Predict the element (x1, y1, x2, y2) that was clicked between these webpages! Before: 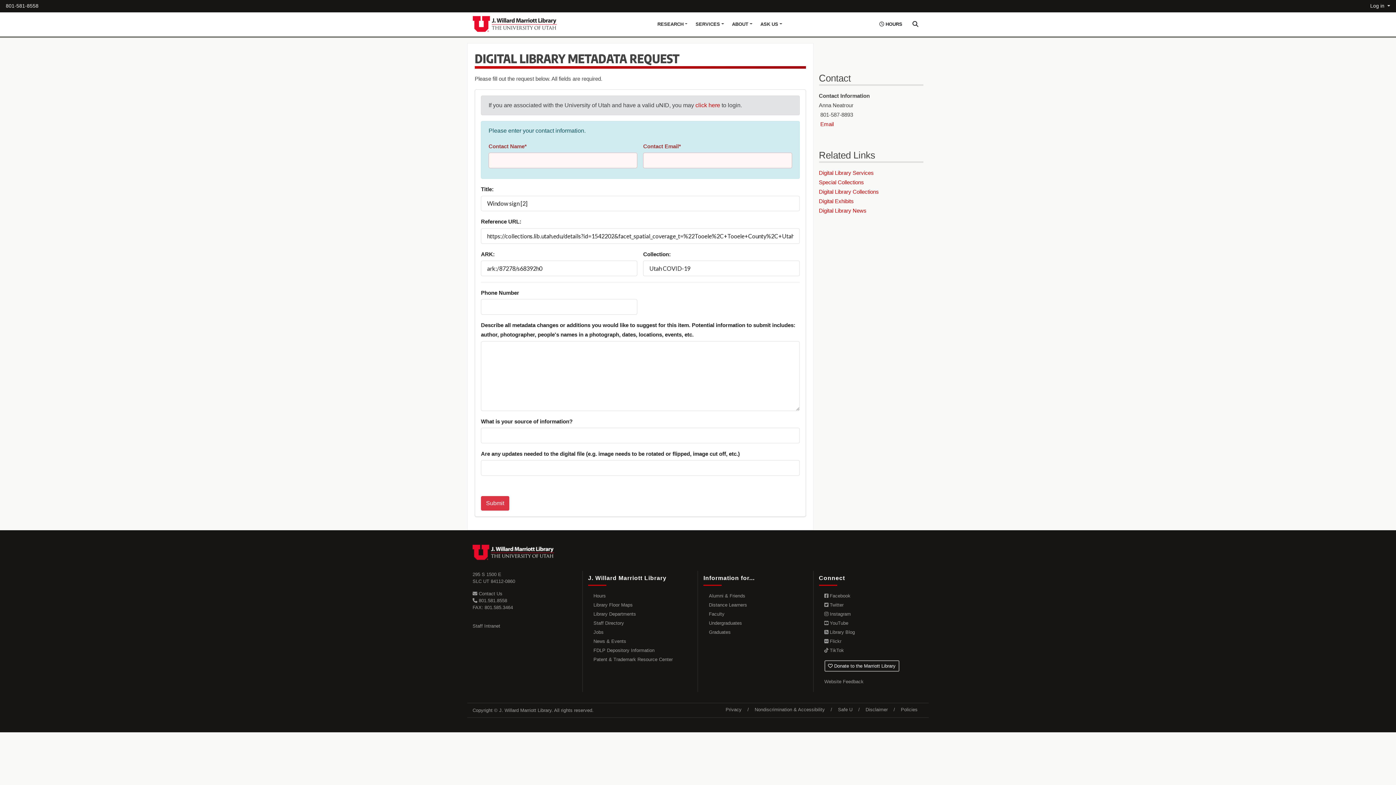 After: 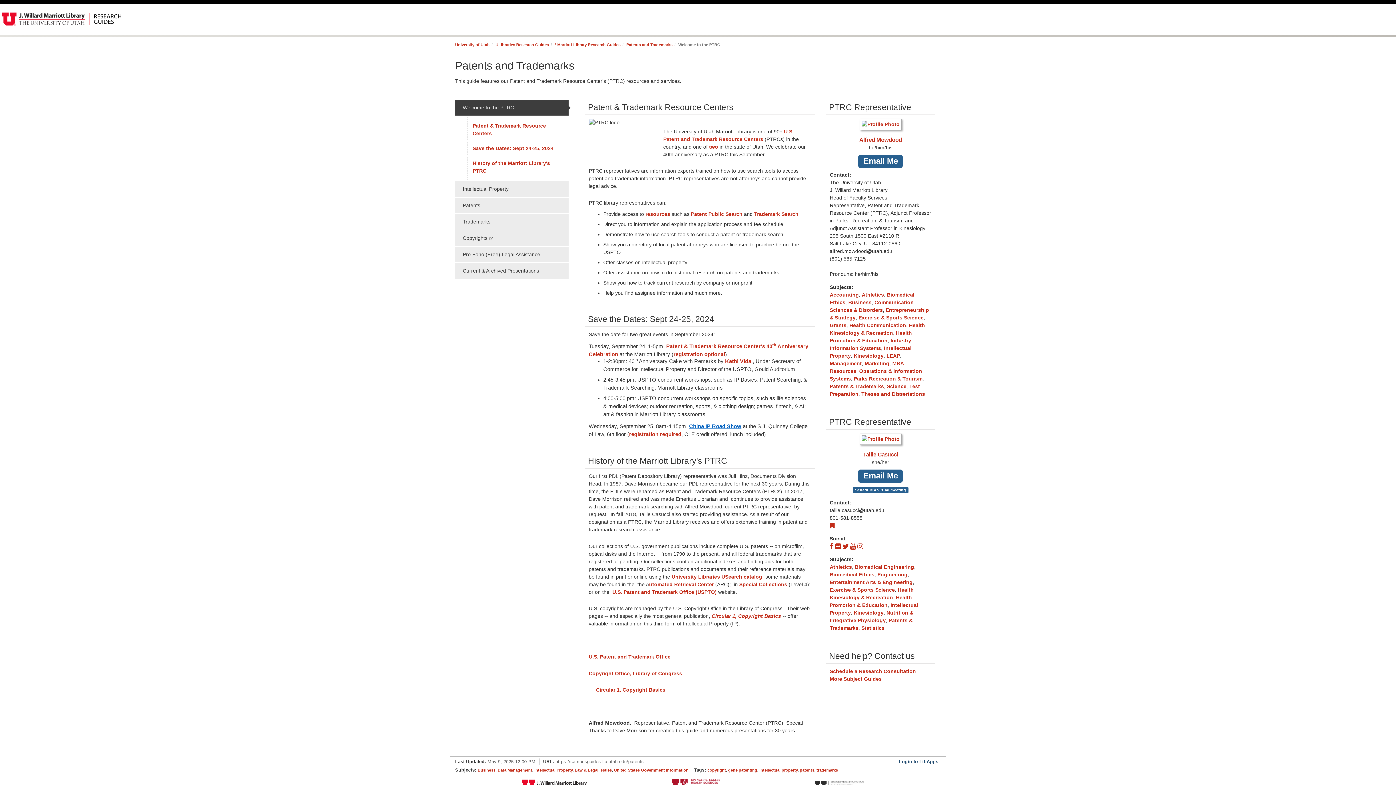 Action: bbox: (593, 655, 692, 664) label: Patent & Trademark Resource Center